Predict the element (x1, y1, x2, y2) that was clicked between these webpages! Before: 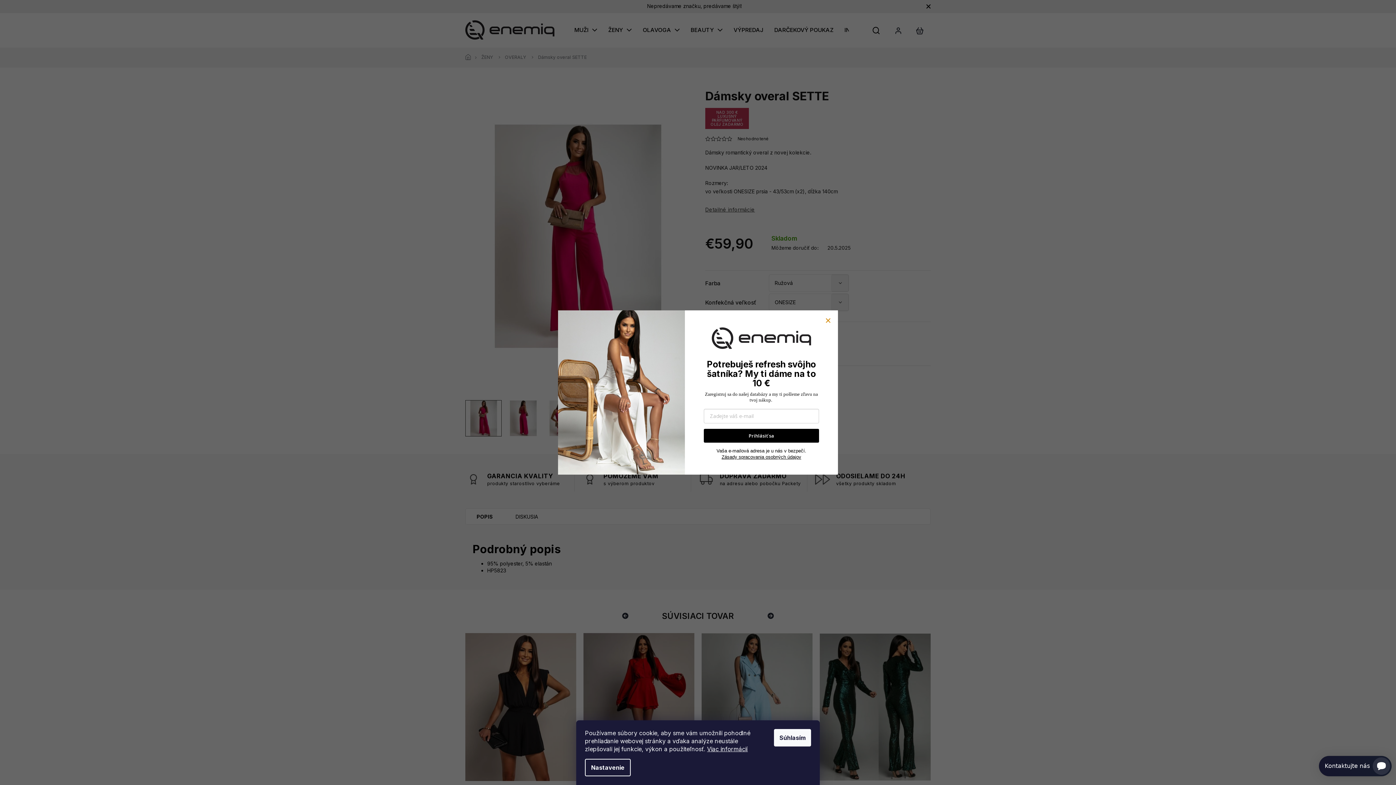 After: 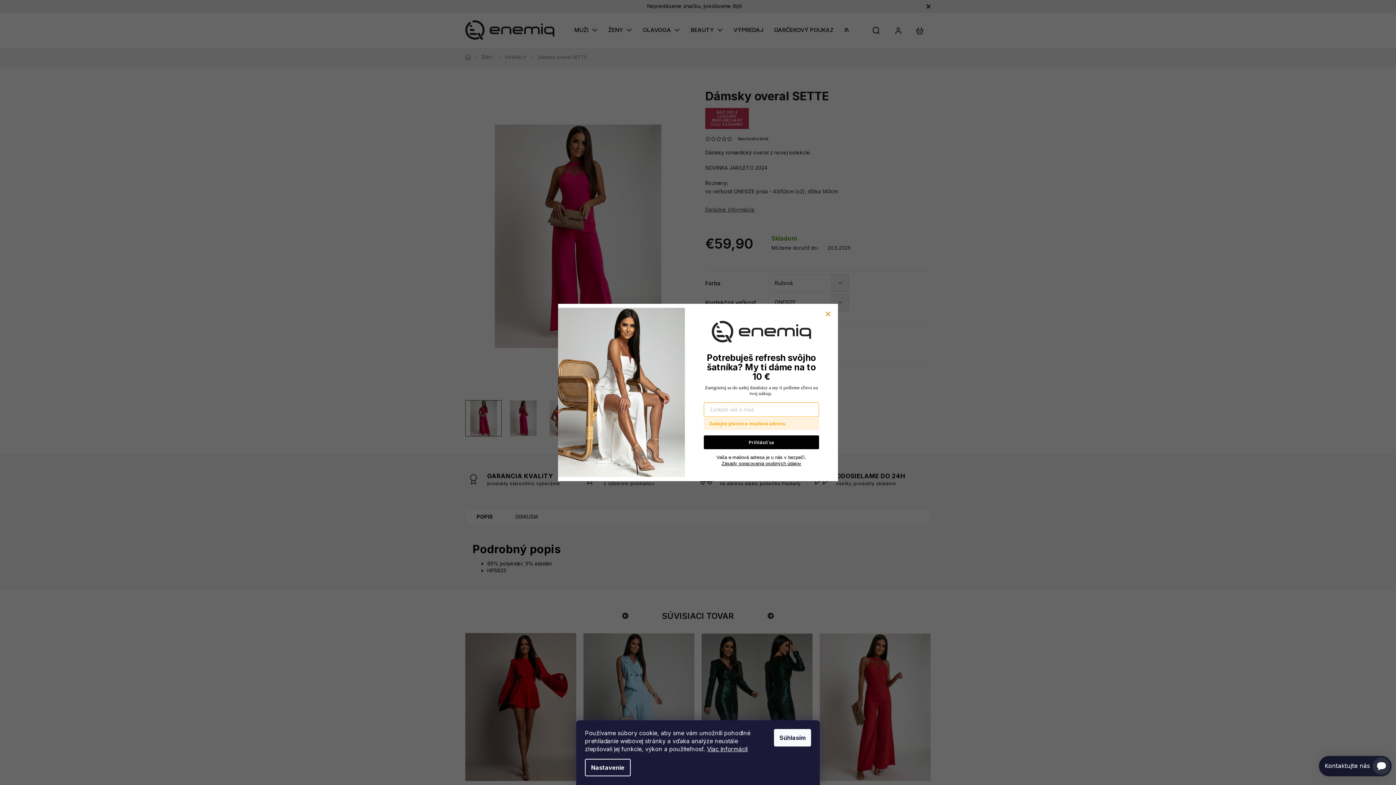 Action: bbox: (704, 429, 819, 442) label: Prihlásiť sa